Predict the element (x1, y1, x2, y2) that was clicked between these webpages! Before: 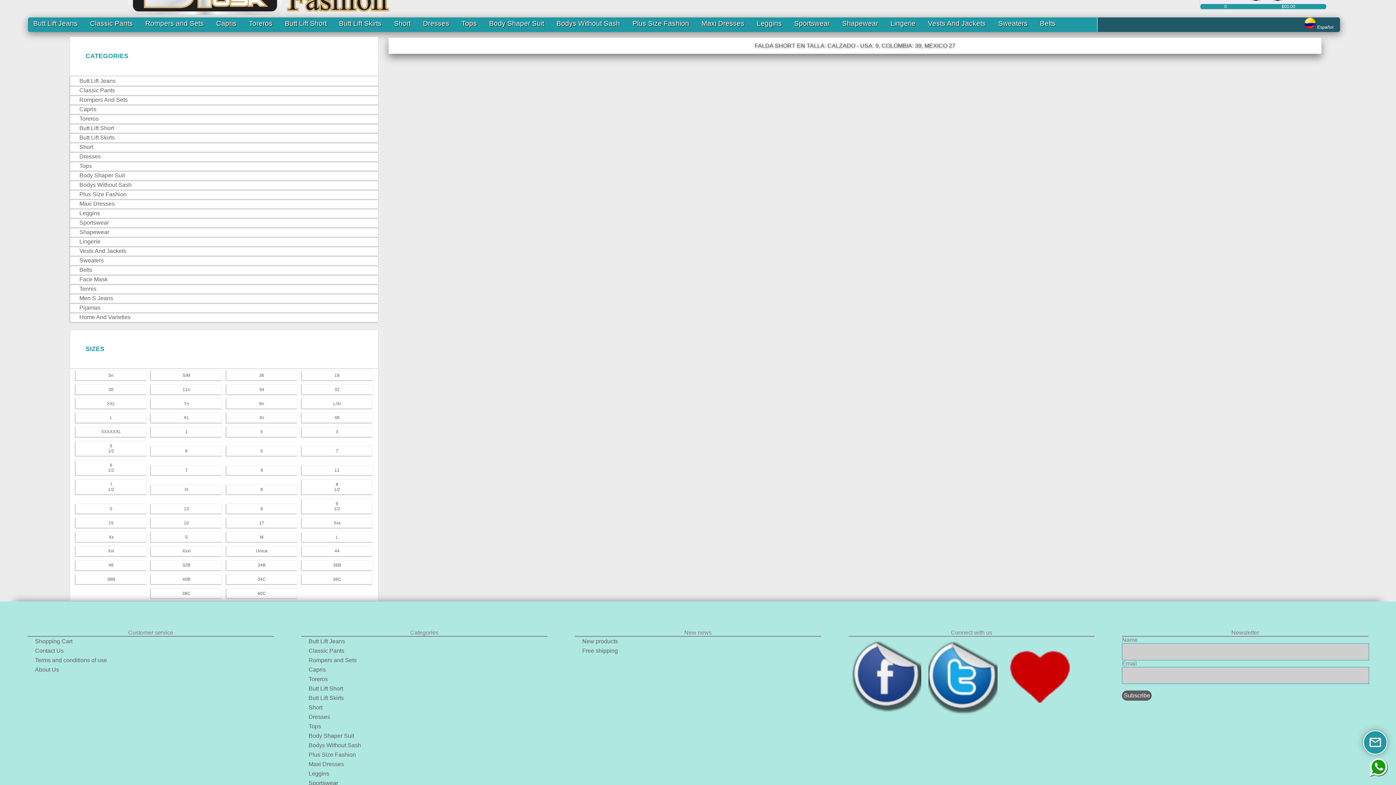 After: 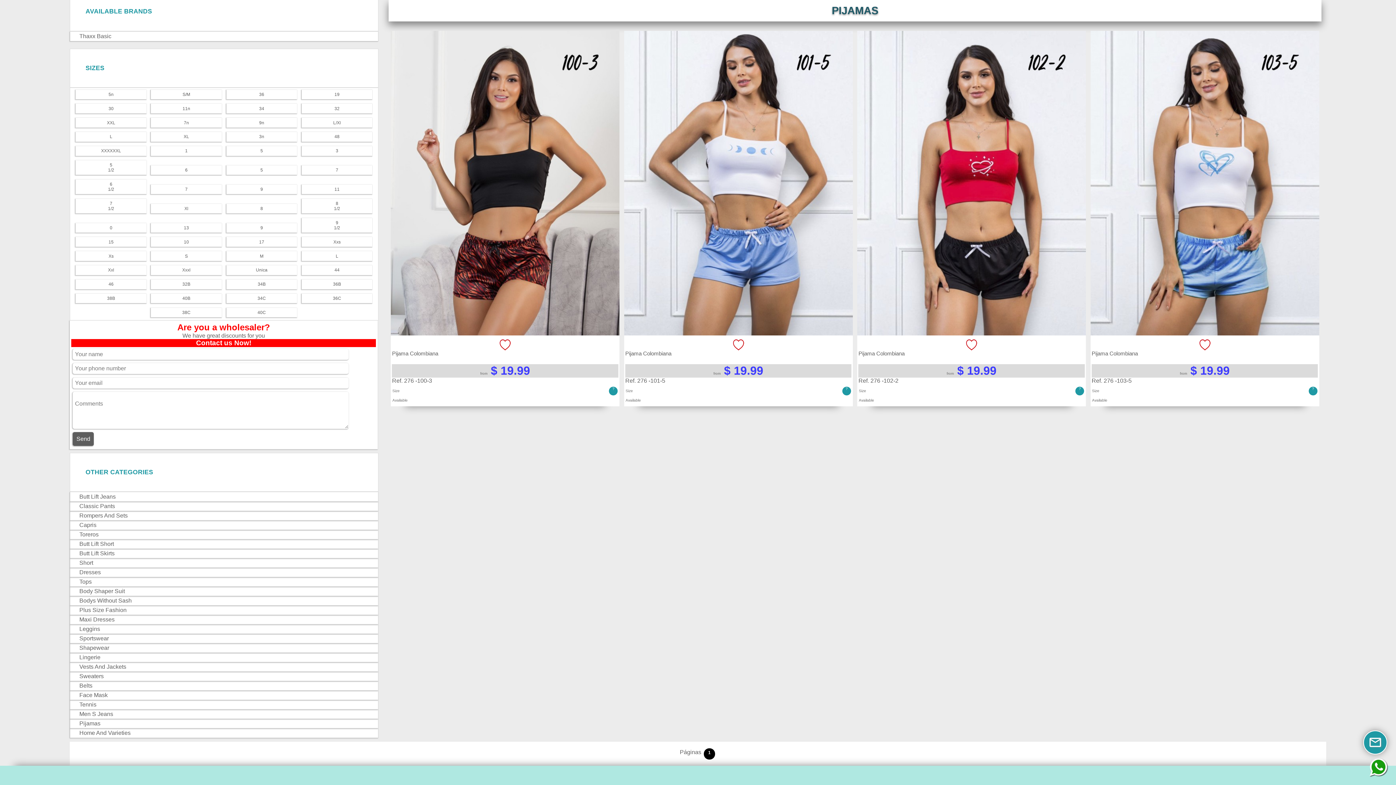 Action: bbox: (79, 303, 378, 311) label: Pijamas